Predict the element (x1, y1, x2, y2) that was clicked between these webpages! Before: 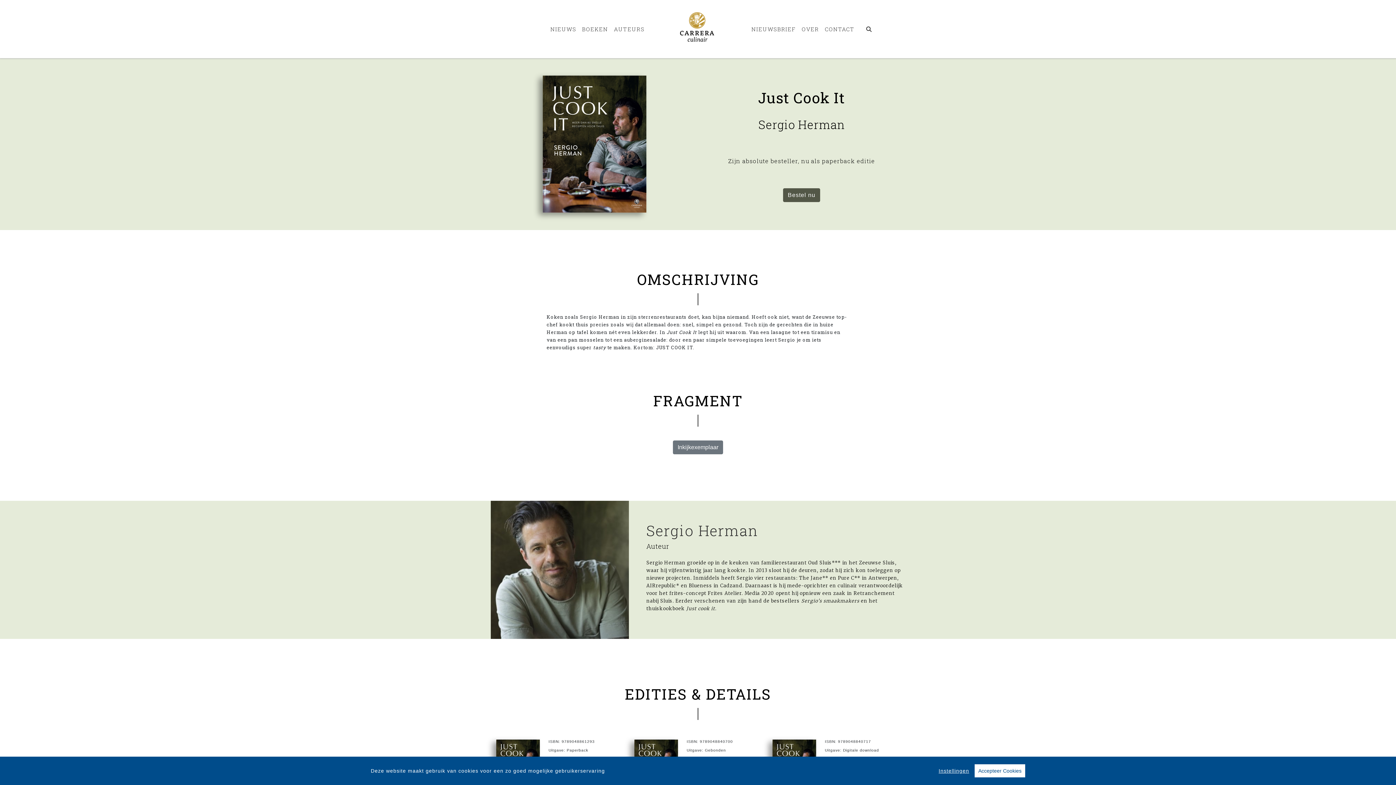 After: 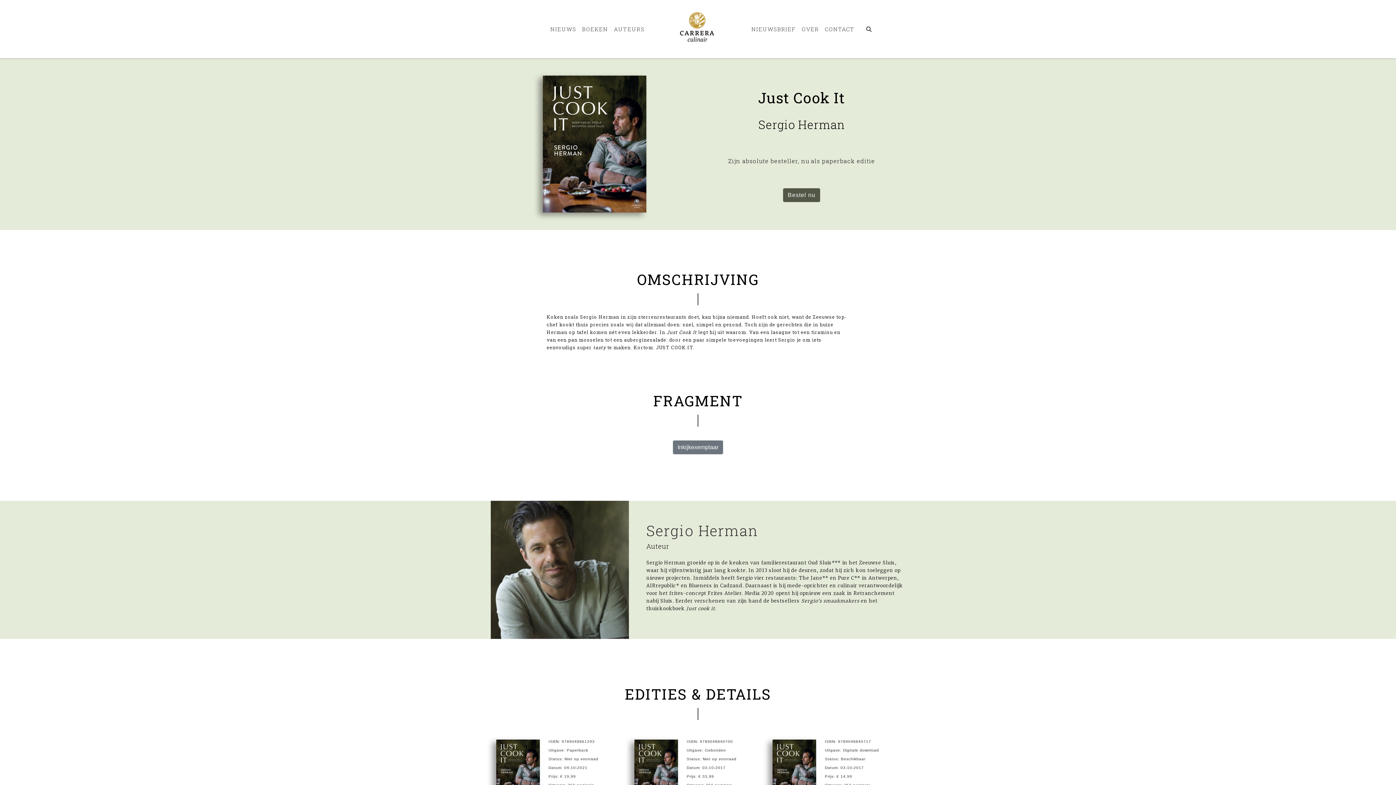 Action: bbox: (974, 764, 1025, 777) label: Accepteer Cookies